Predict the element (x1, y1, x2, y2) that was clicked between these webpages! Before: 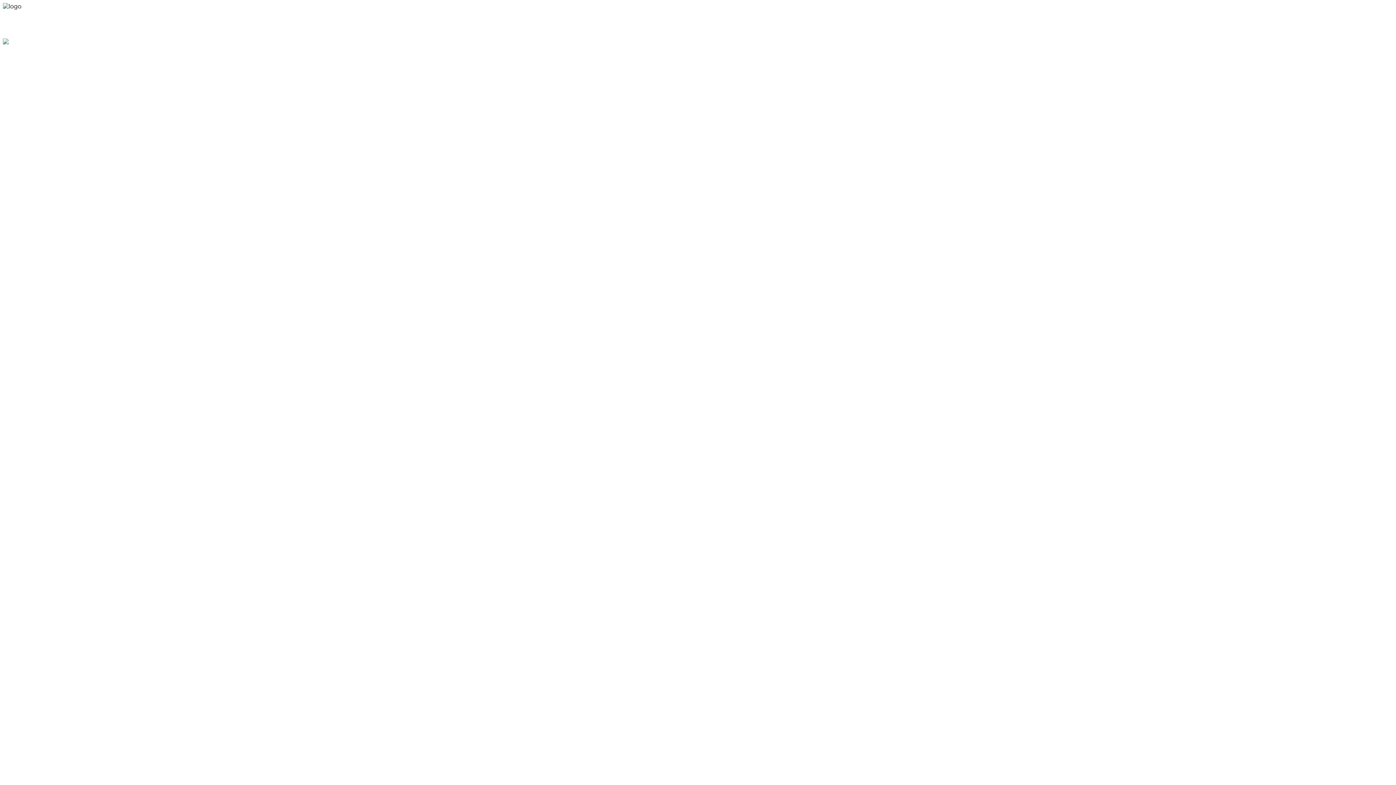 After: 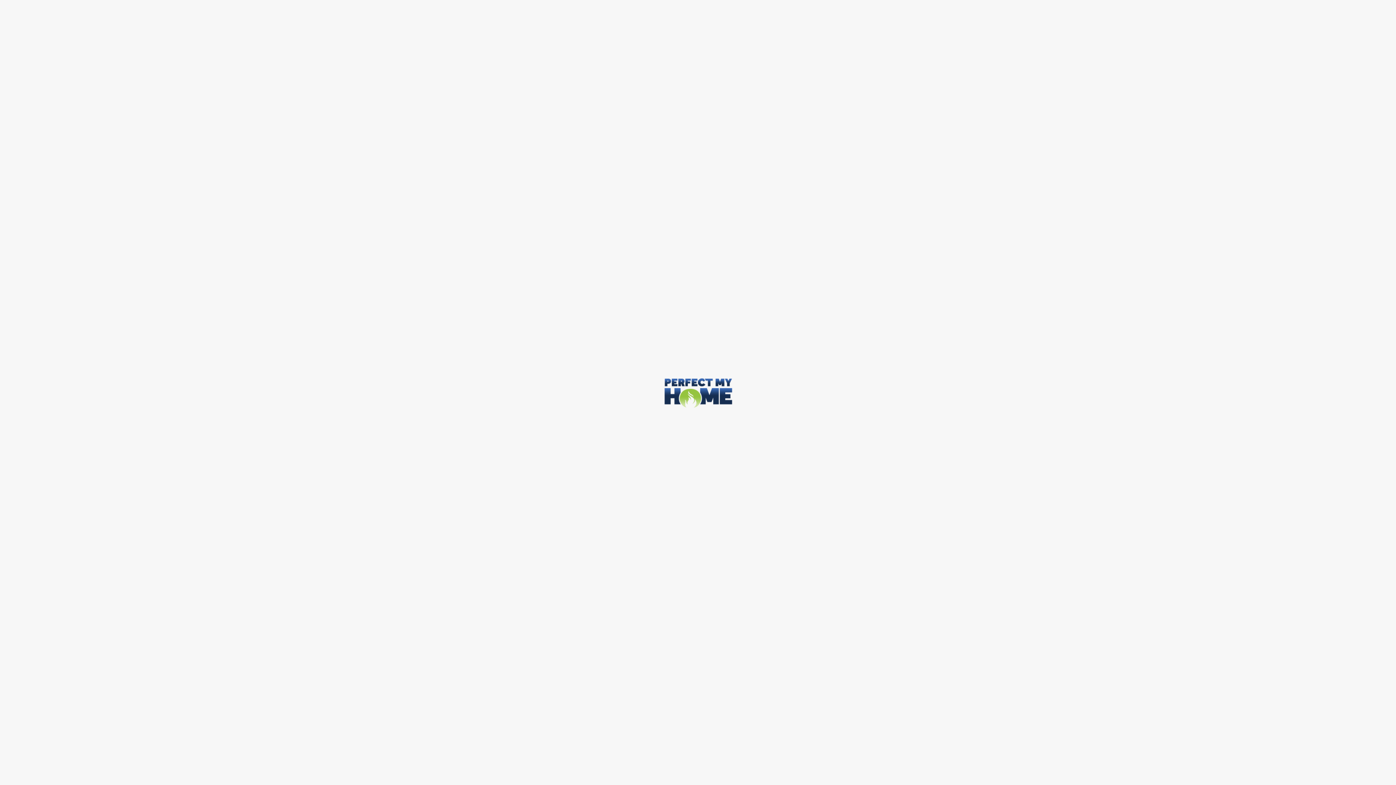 Action: bbox: (38, 16, 85, 24) label: pmhokc.com